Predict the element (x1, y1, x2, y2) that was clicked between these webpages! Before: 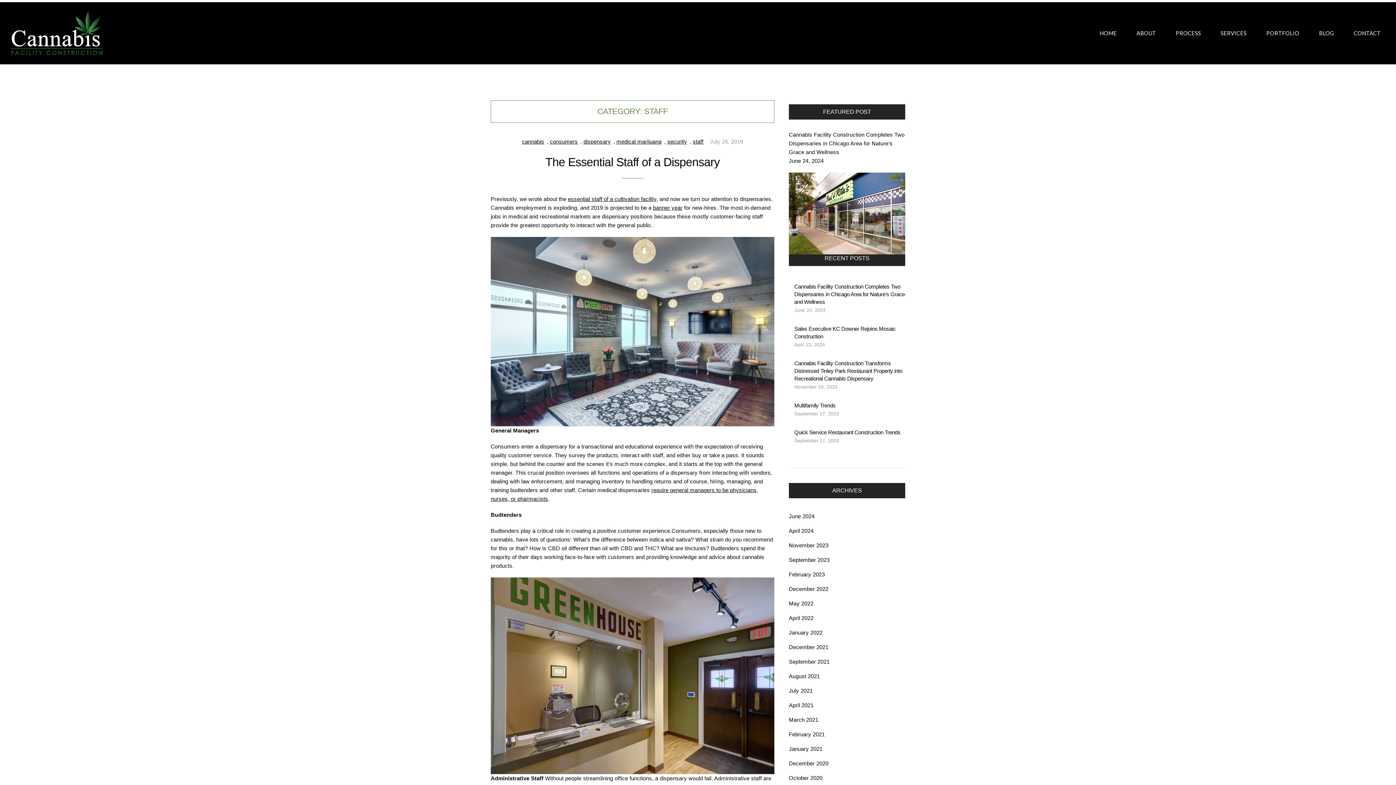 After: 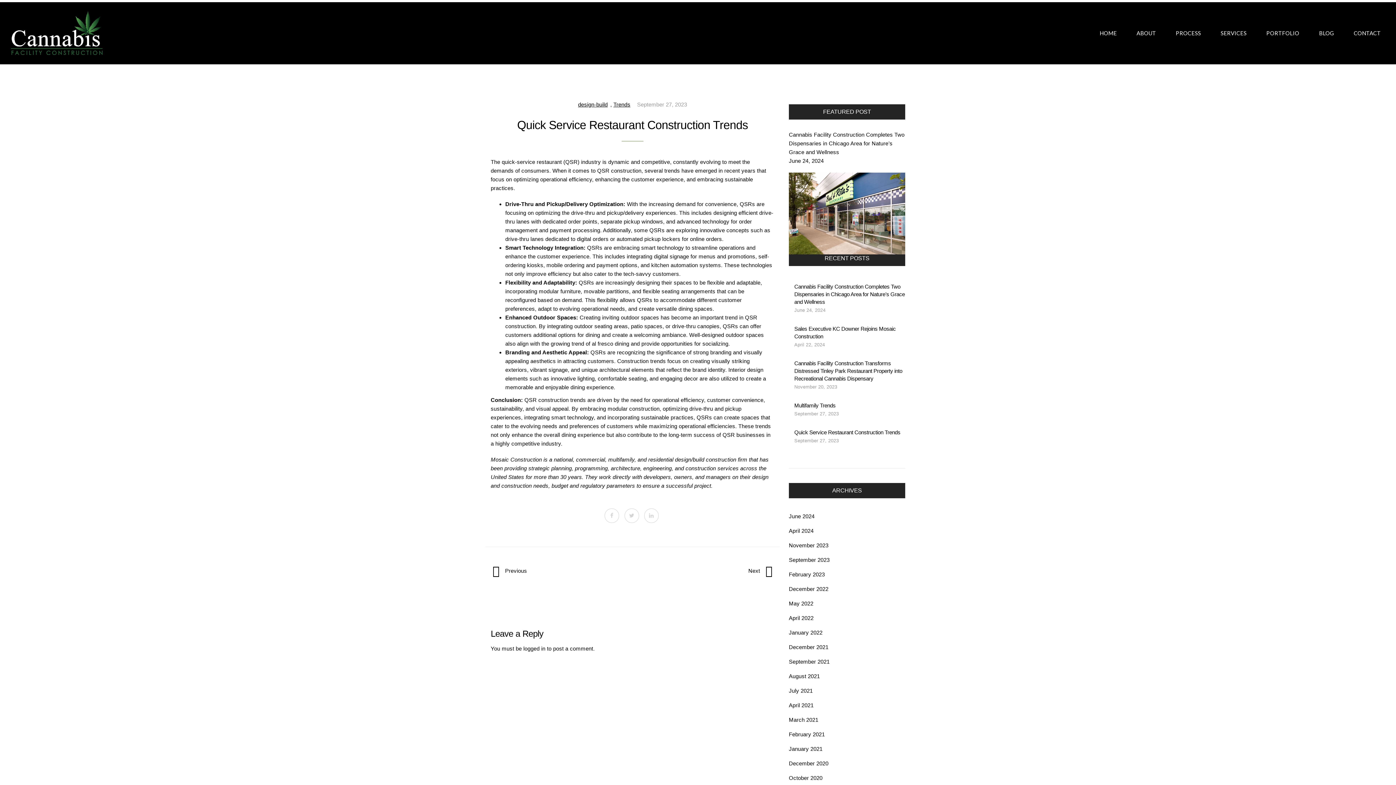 Action: label: September 27, 2023 bbox: (794, 438, 839, 443)